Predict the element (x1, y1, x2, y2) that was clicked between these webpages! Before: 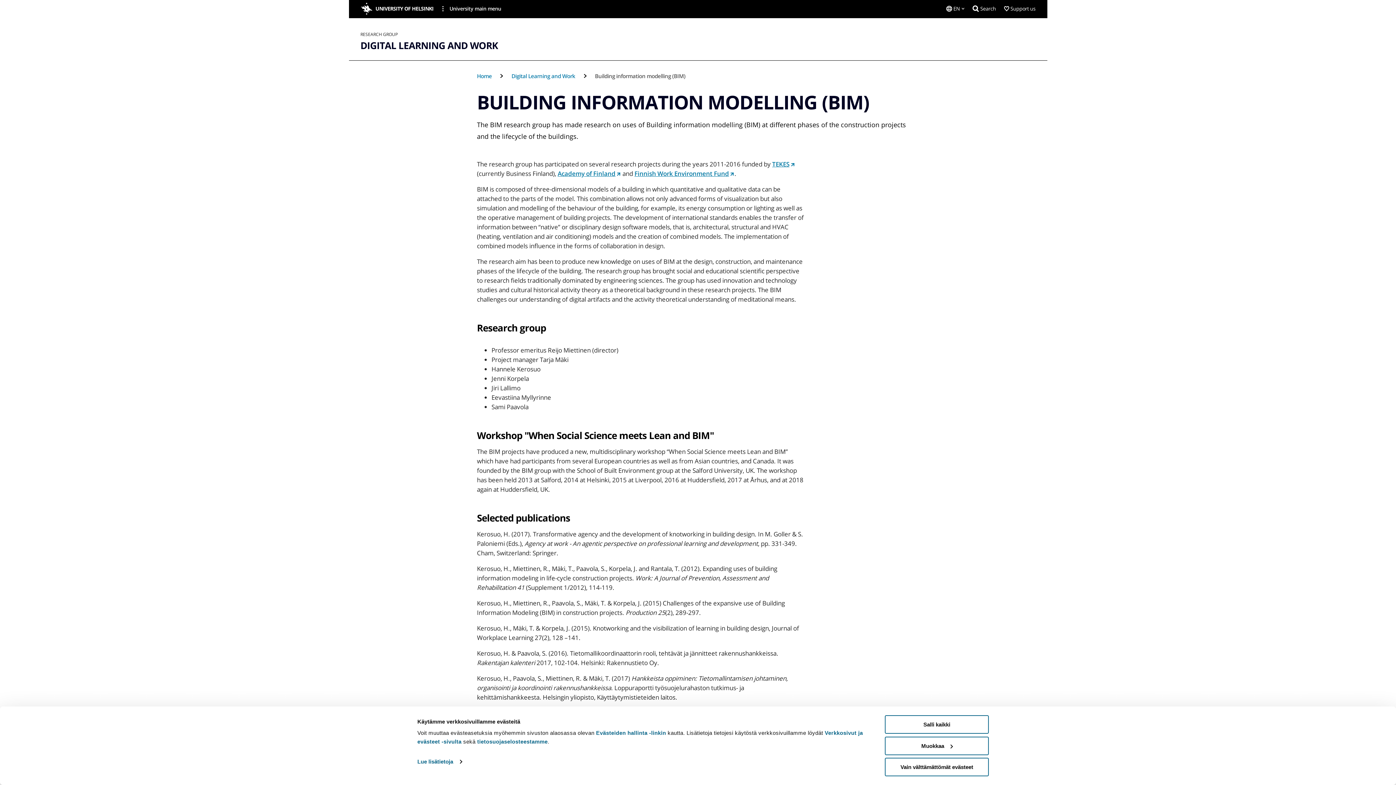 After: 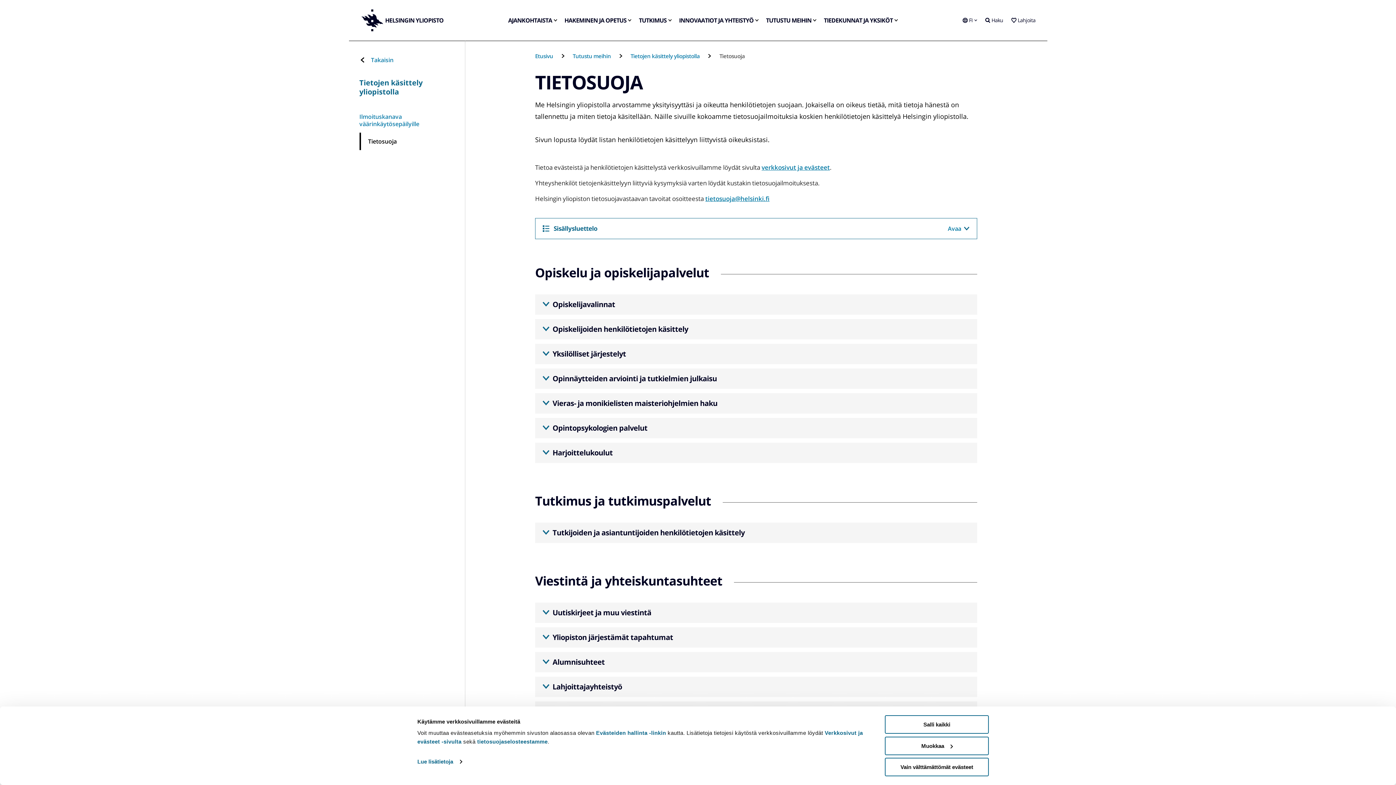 Action: label: tietosuojaselosteestamme bbox: (477, 738, 547, 745)